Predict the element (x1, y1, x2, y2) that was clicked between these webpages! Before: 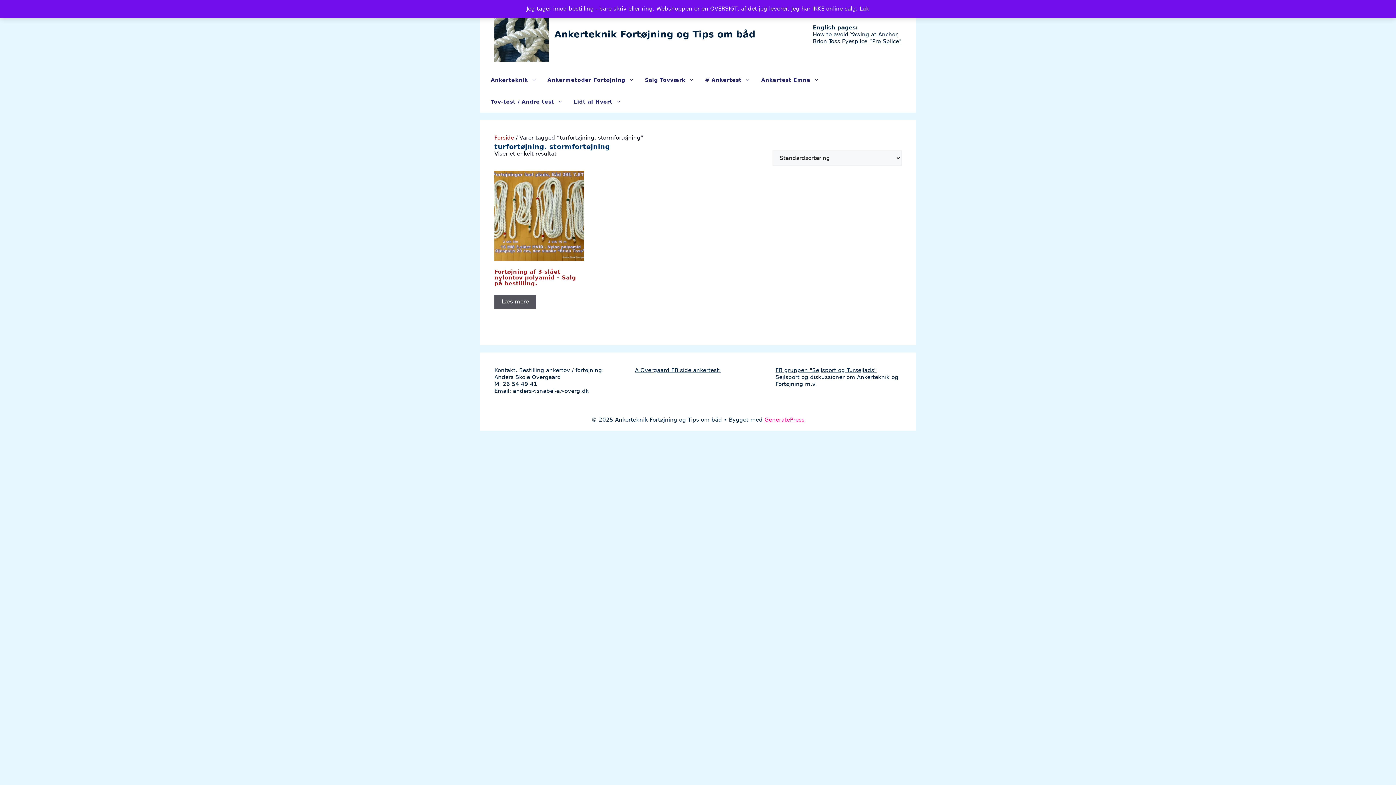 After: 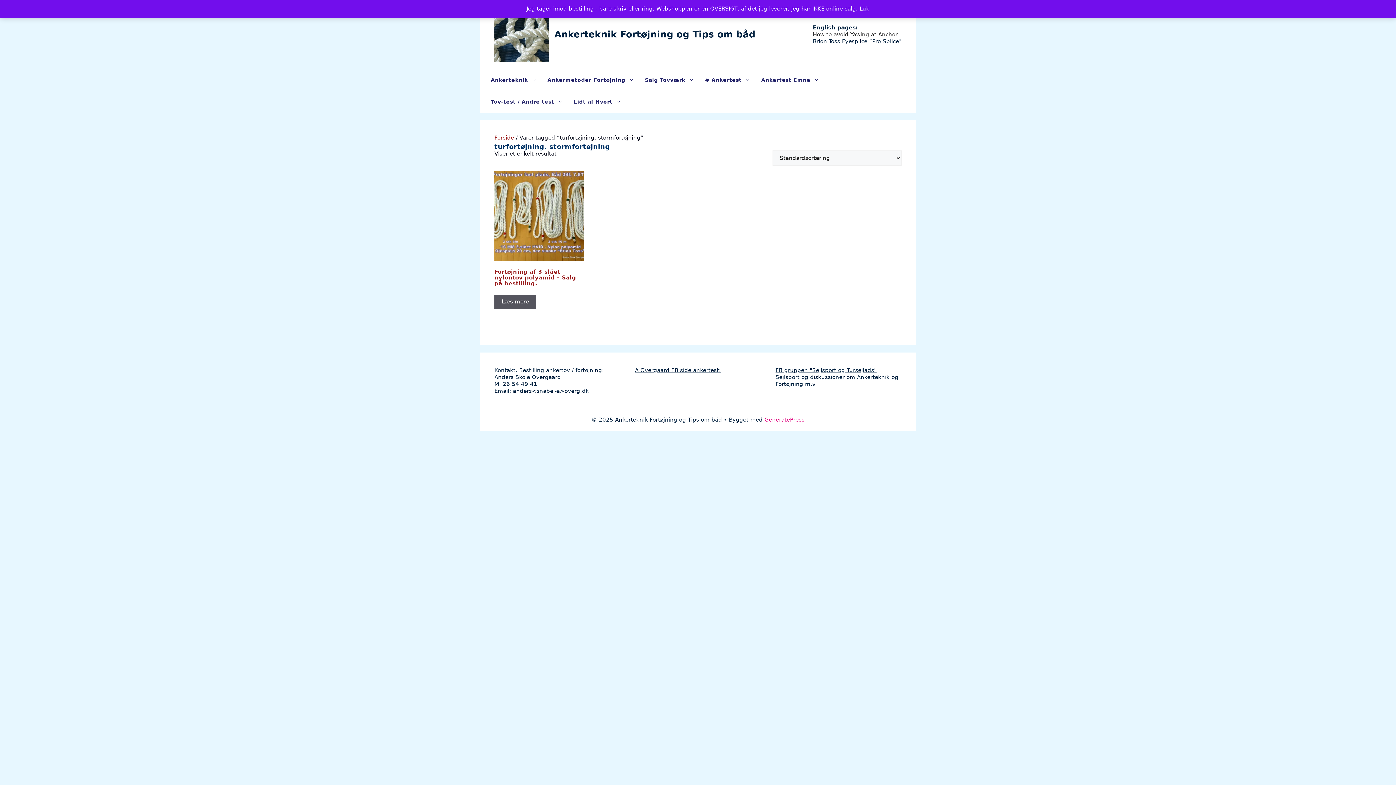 Action: bbox: (813, 31, 897, 37) label: How to avoid Yawing at Anchor